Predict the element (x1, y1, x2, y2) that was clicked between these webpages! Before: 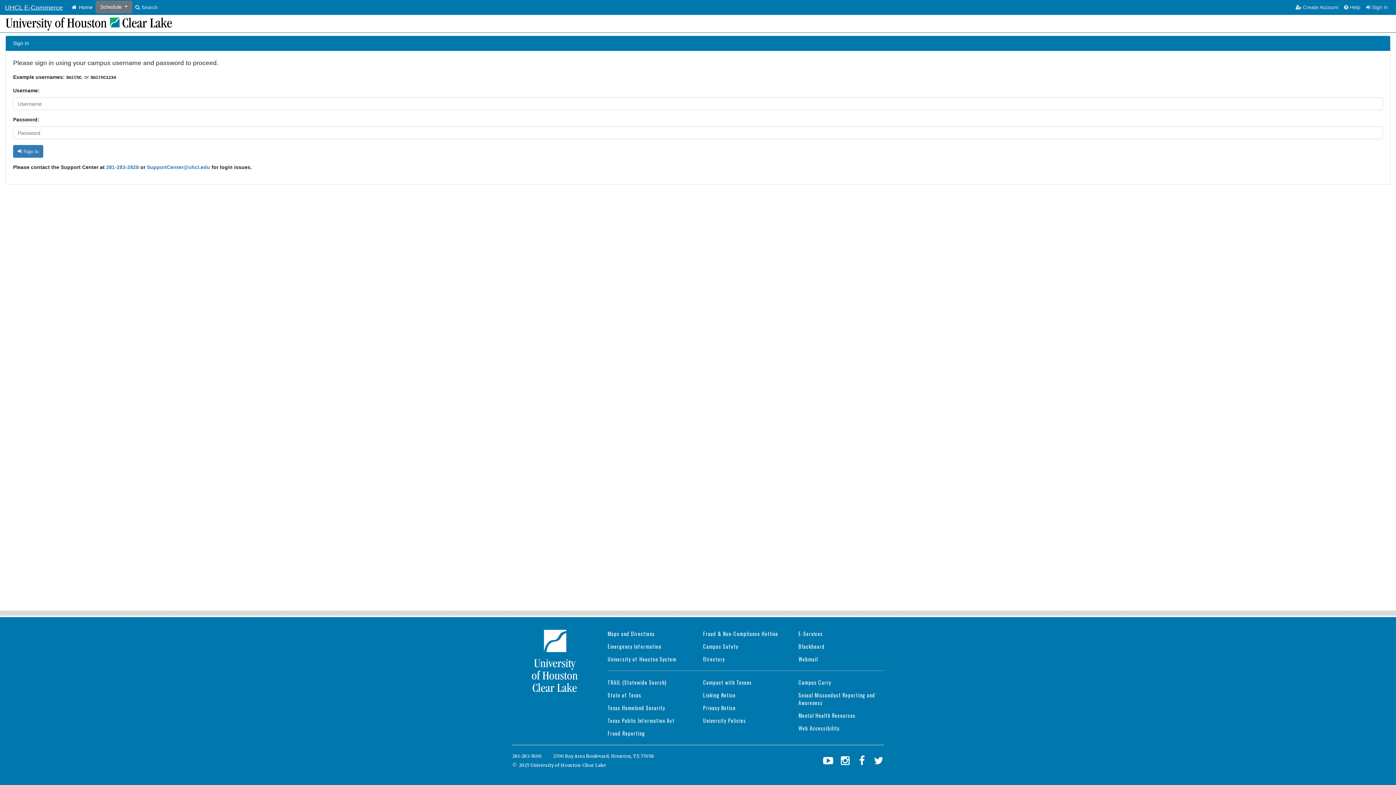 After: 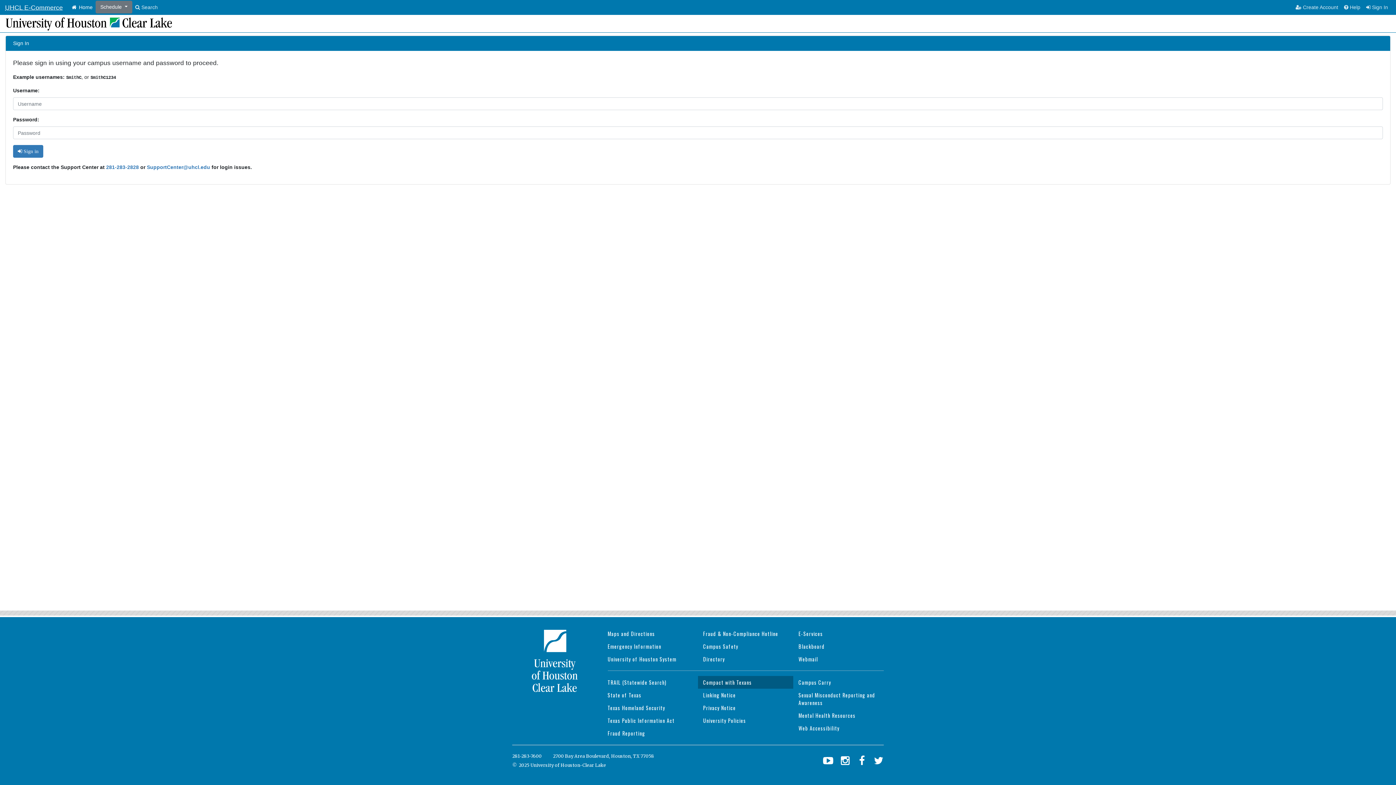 Action: label: Compact with Texans bbox: (698, 676, 793, 689)